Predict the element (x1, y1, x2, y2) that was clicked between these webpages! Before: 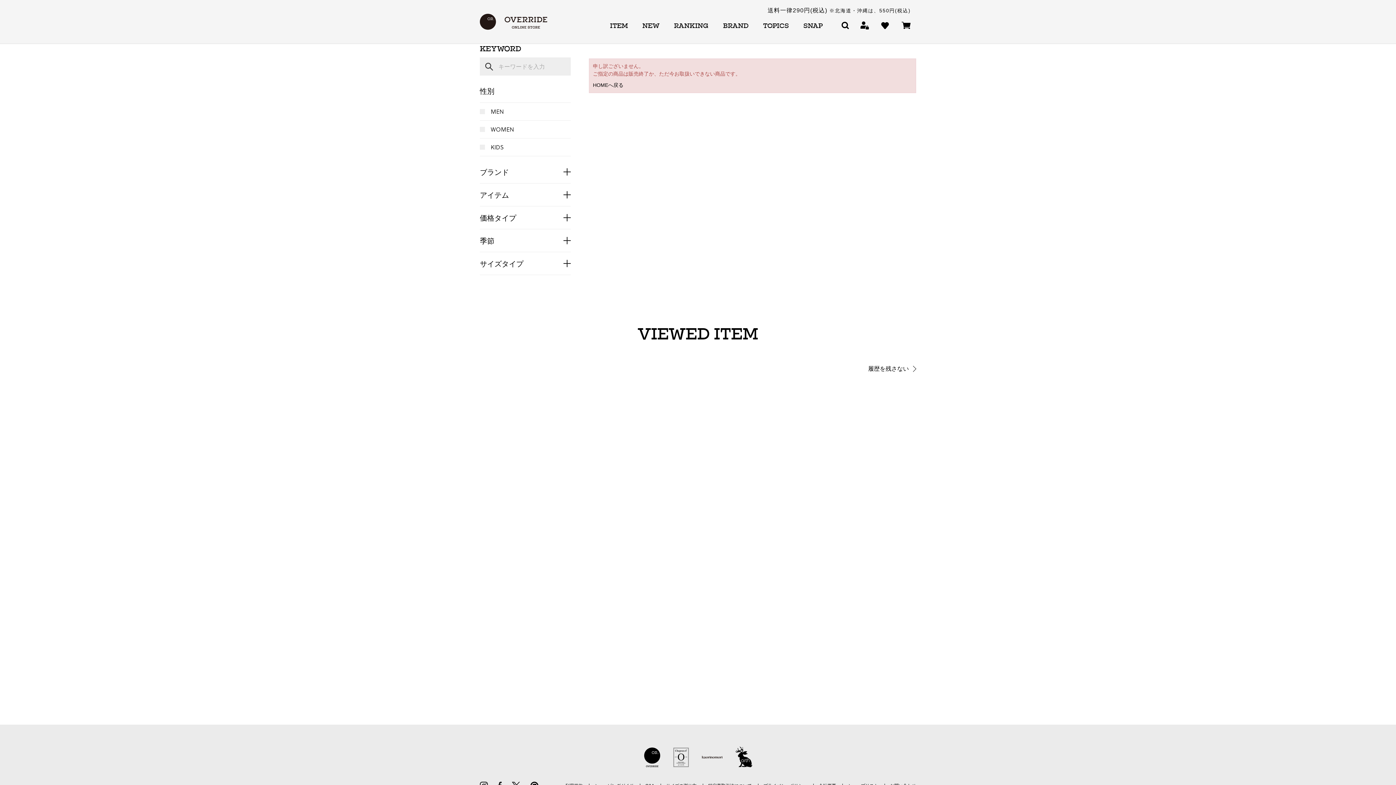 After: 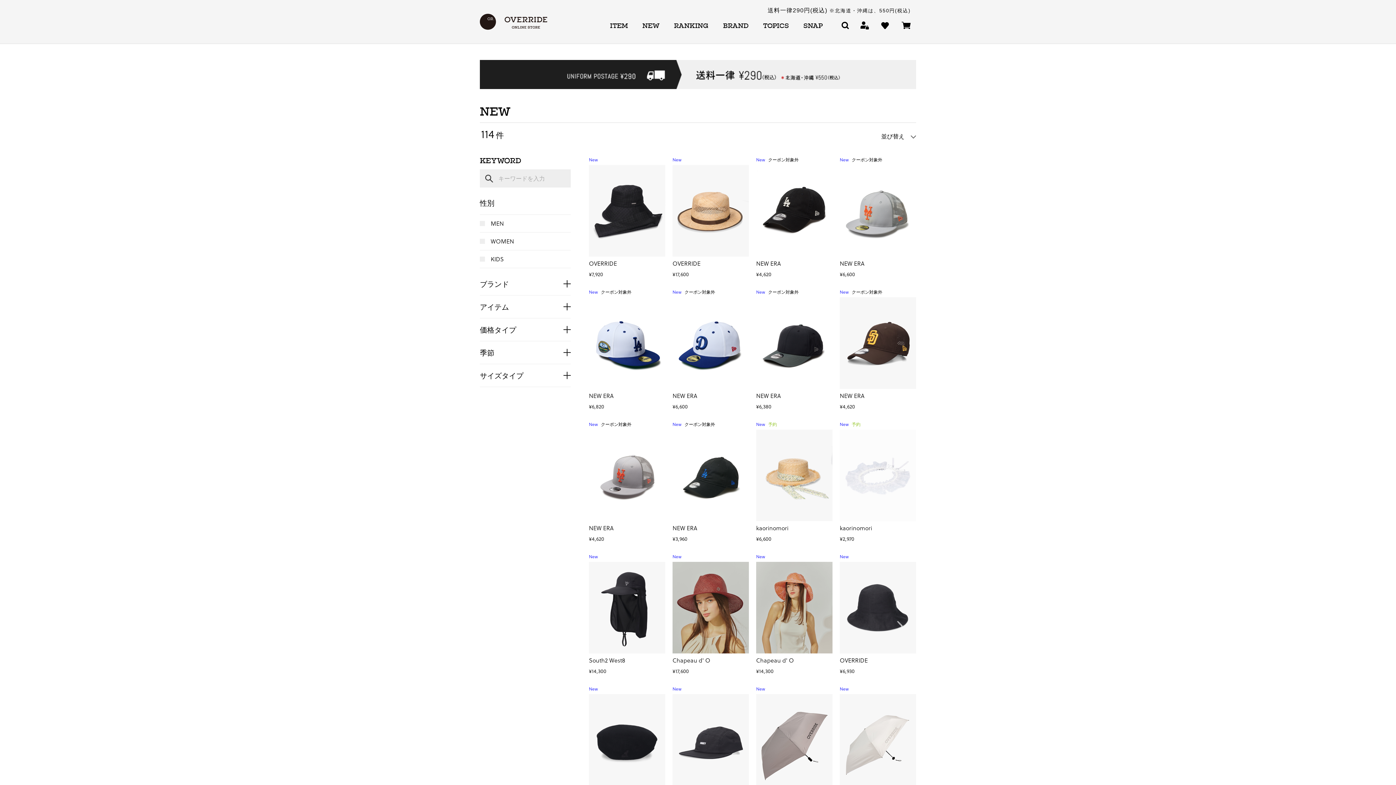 Action: bbox: (642, 21, 659, 30) label: NEW